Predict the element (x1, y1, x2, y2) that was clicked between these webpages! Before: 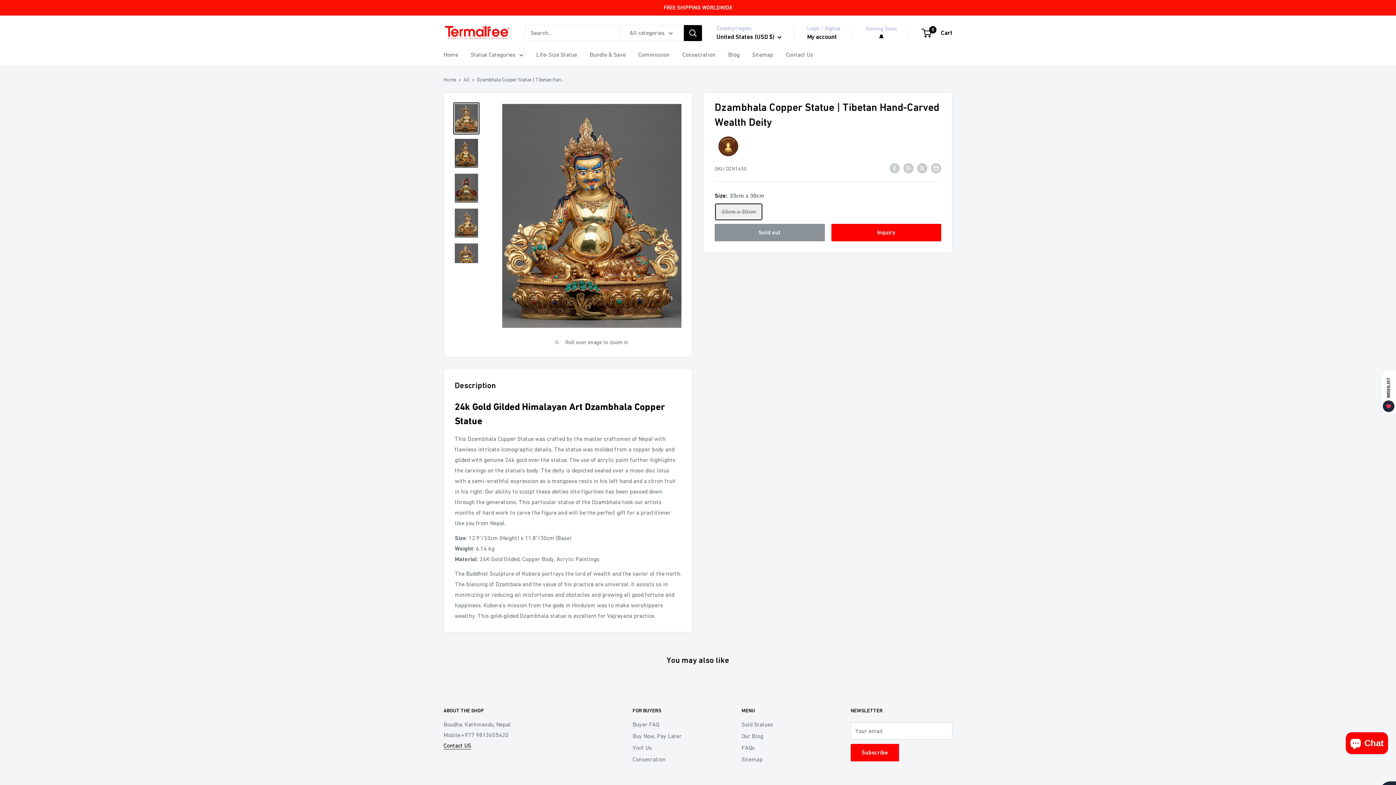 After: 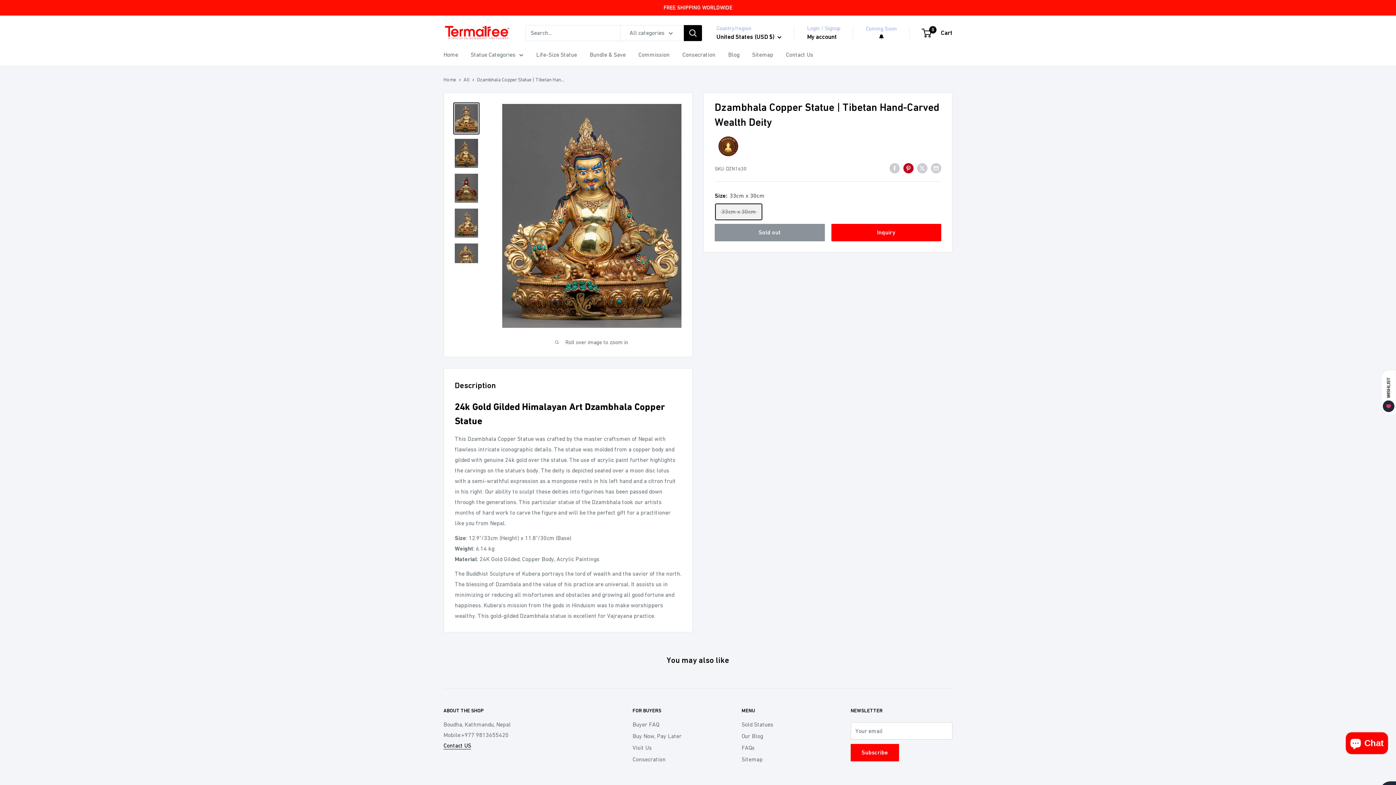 Action: label: Pin on Pinterest bbox: (903, 162, 913, 173)